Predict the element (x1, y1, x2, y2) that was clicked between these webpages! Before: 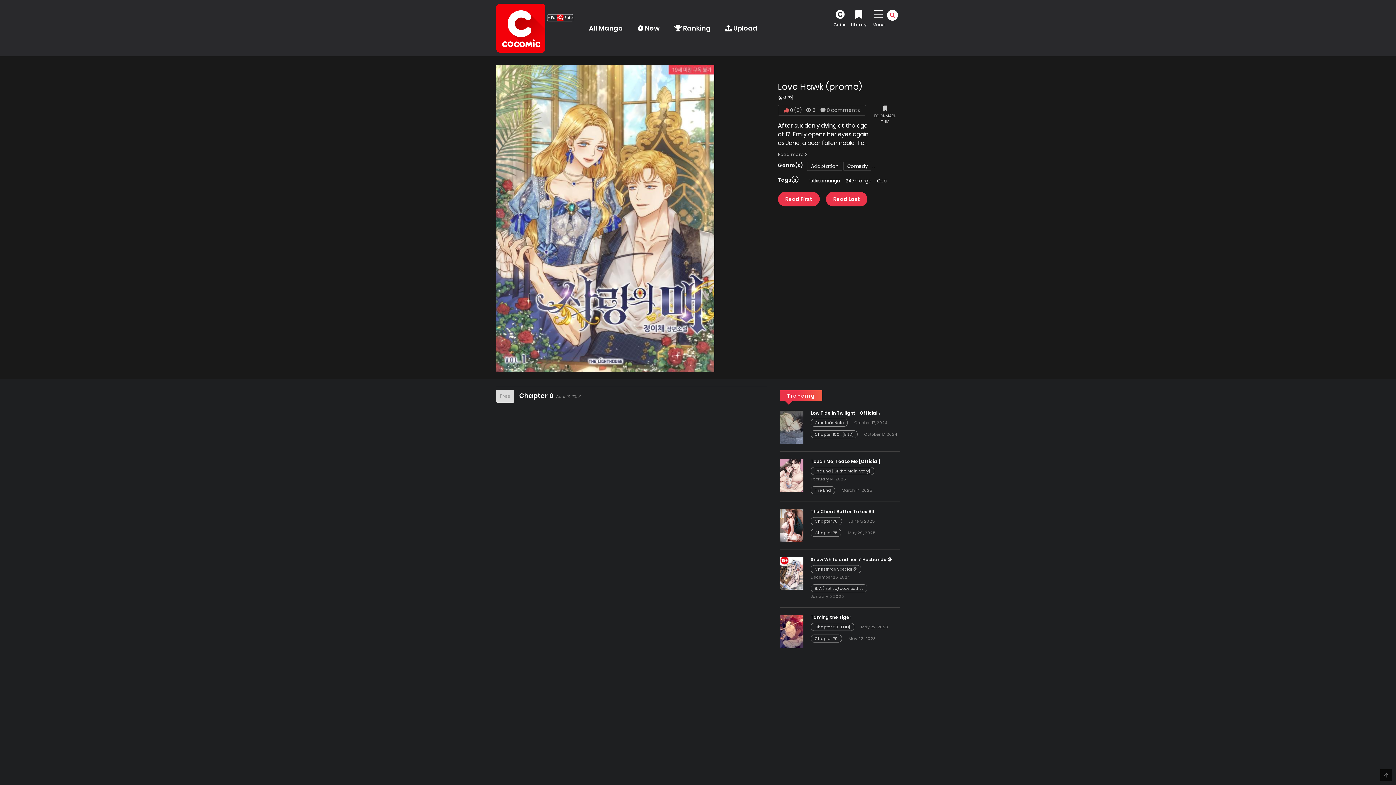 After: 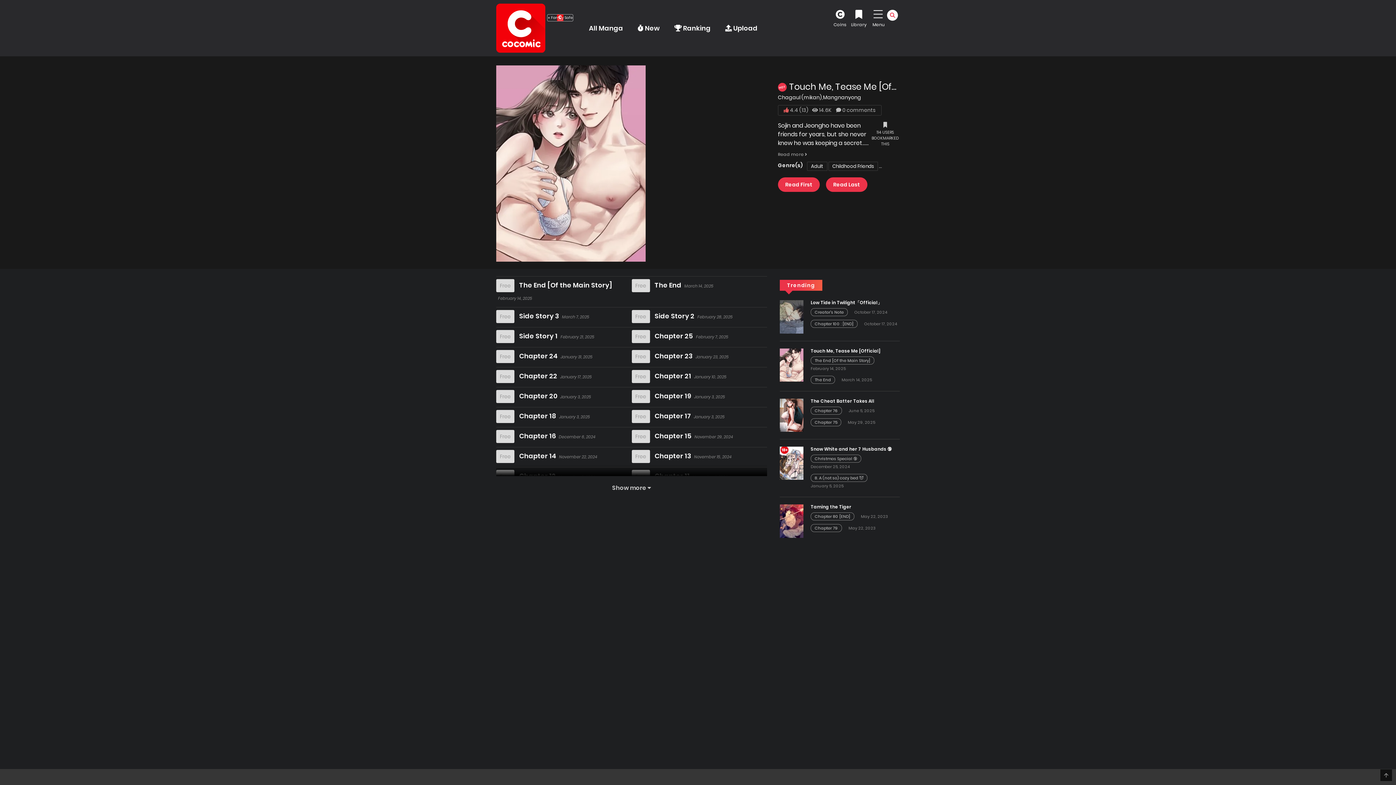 Action: bbox: (810, 458, 880, 464) label: Touch Me, Tease Me [Official]